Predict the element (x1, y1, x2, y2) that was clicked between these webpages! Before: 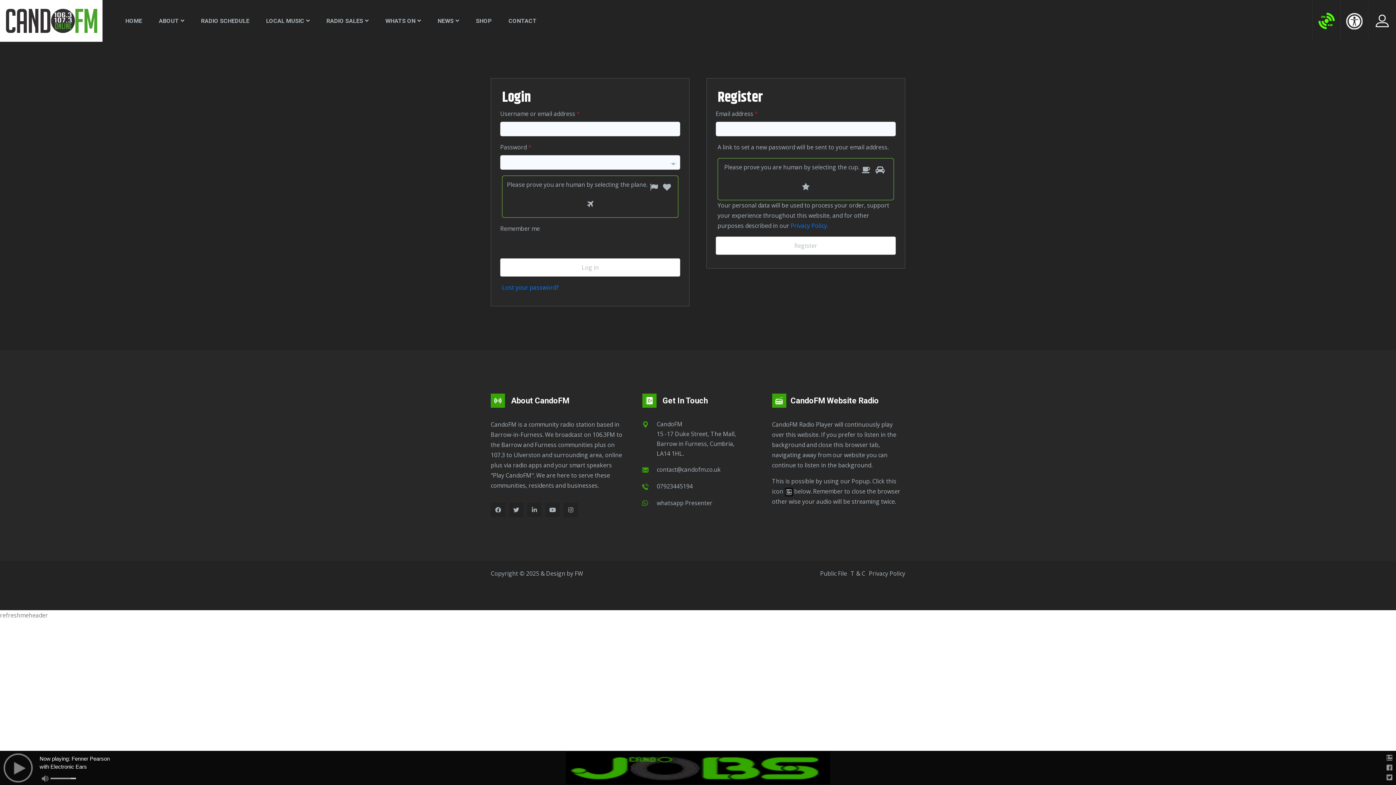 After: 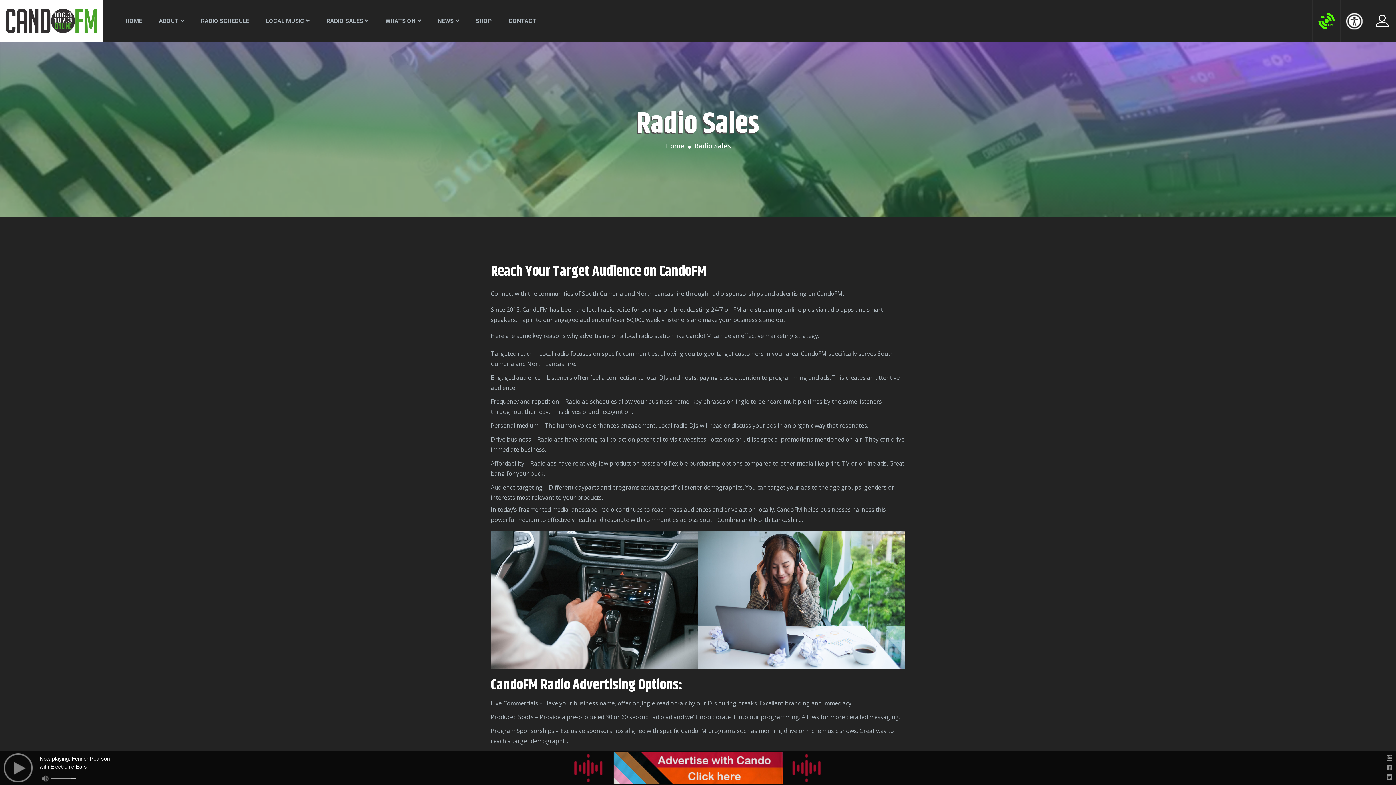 Action: label: RADIO SALES bbox: (324, 13, 370, 28)